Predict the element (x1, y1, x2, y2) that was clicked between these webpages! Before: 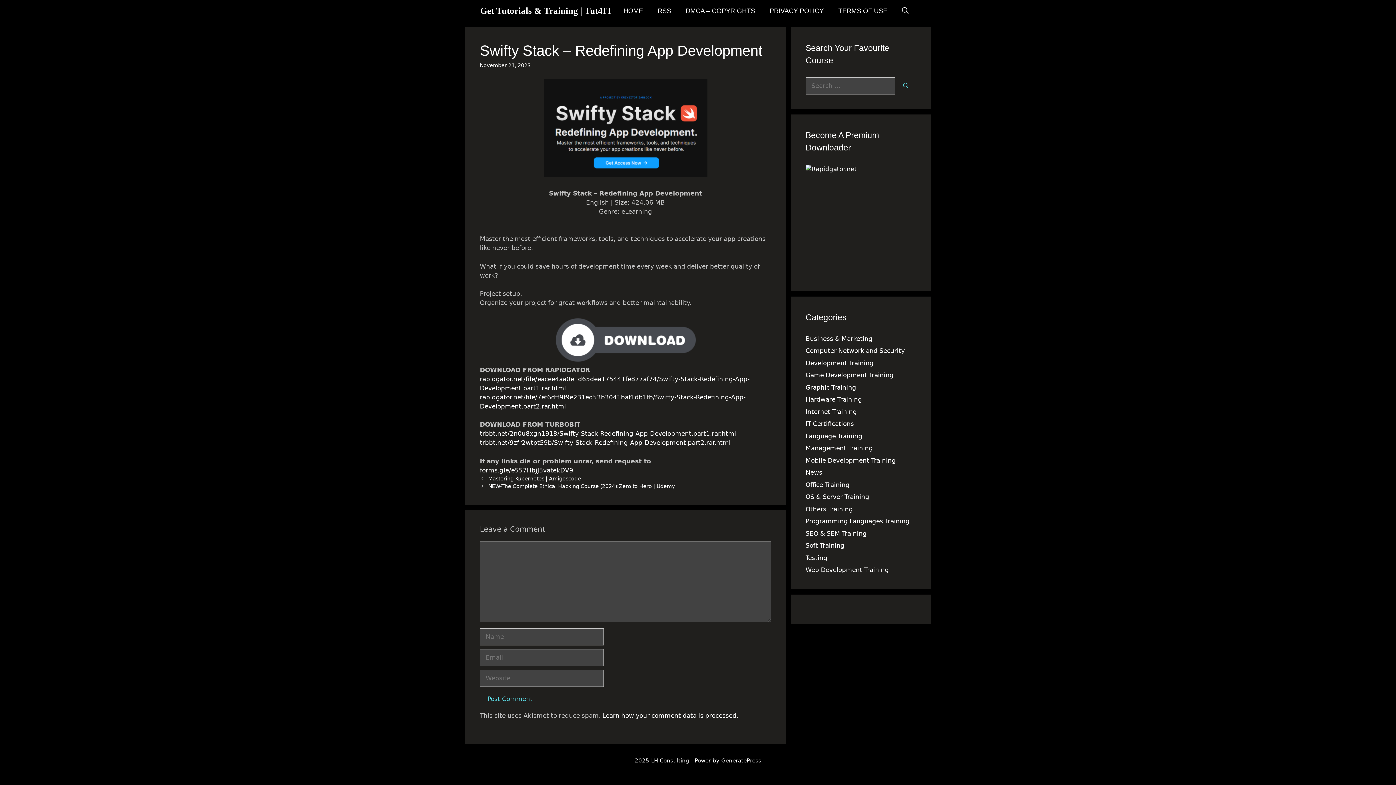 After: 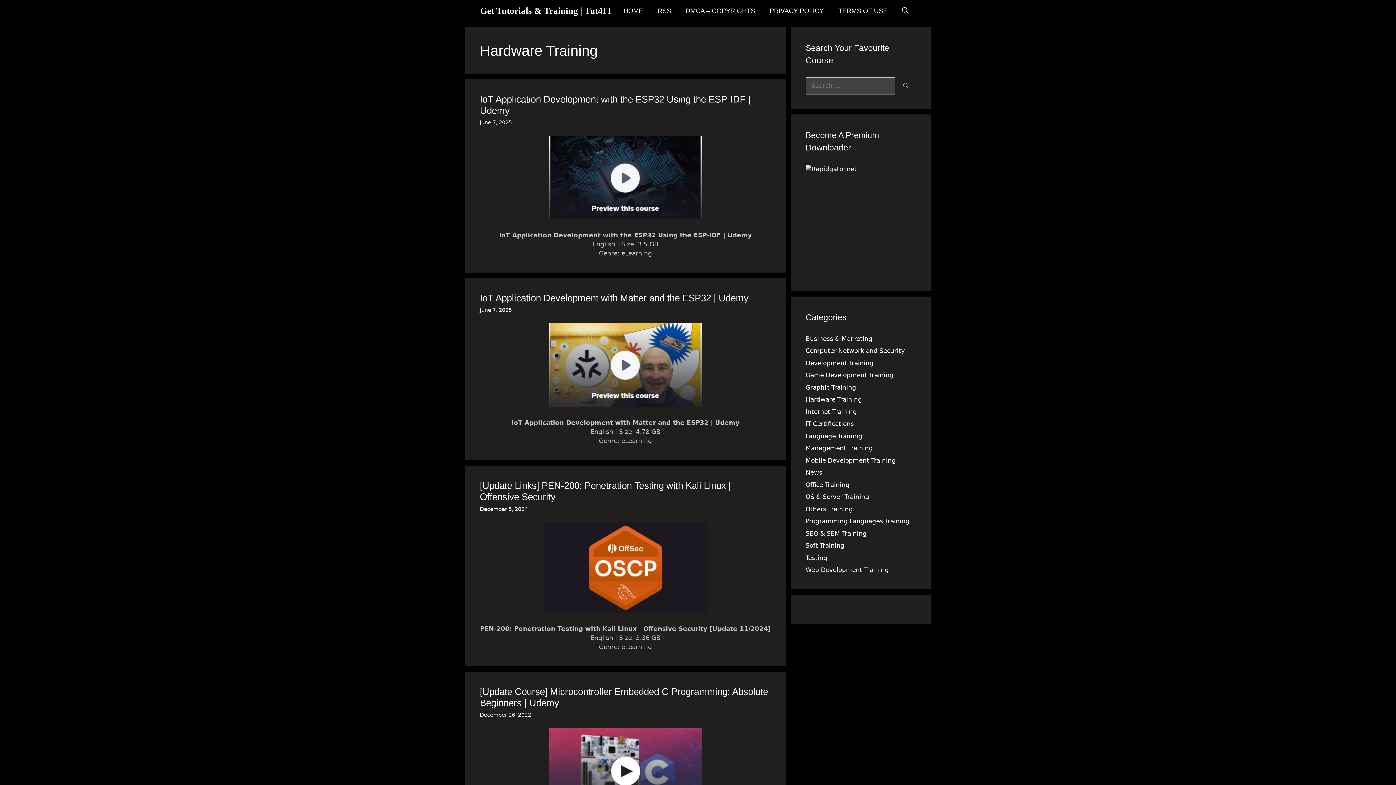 Action: bbox: (805, 396, 862, 403) label: Hardware Training